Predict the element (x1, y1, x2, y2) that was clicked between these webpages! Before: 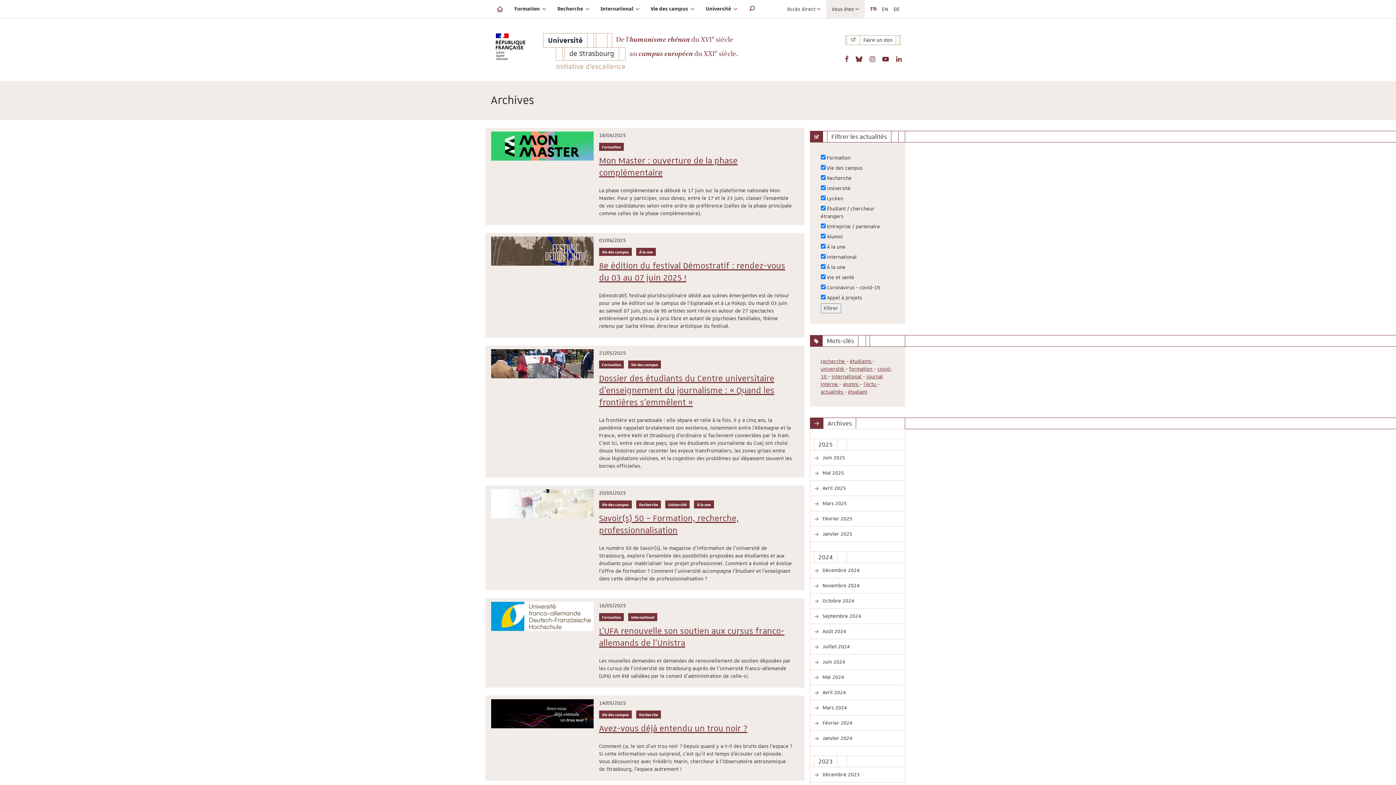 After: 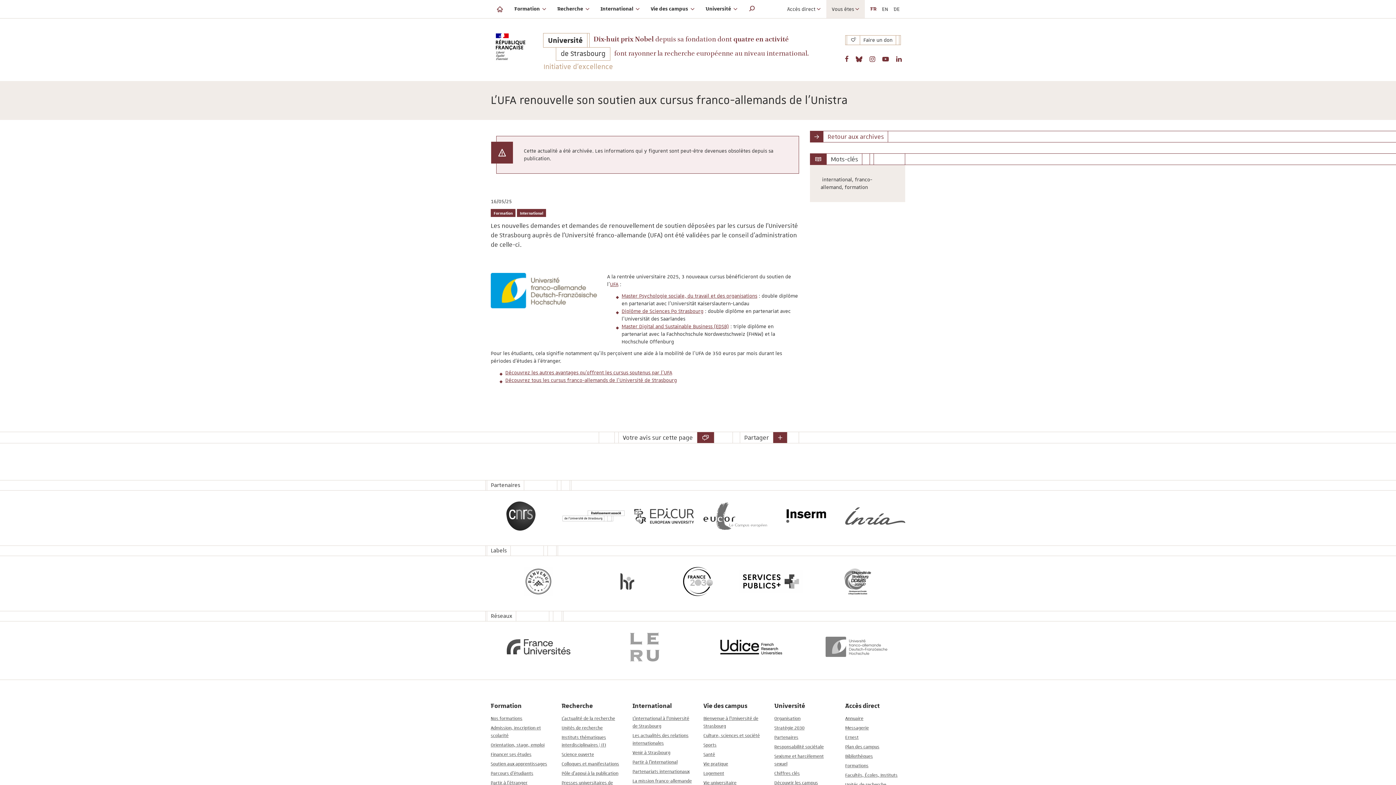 Action: bbox: (491, 602, 798, 684) label: Date de publication :
16/05/2025

Catégorie(s) :
Formation   International

L'UFA renouvelle son soutien aux cursus franco-allemands de l'Unistra

Les nouvelles demandes et demandes de renouvellement de soutien déposées par les cursus de l’Université de Strasbourg auprès de l’Université franco-allemande (UFA) ont été validées par le conseil d’administration de celle-ci.